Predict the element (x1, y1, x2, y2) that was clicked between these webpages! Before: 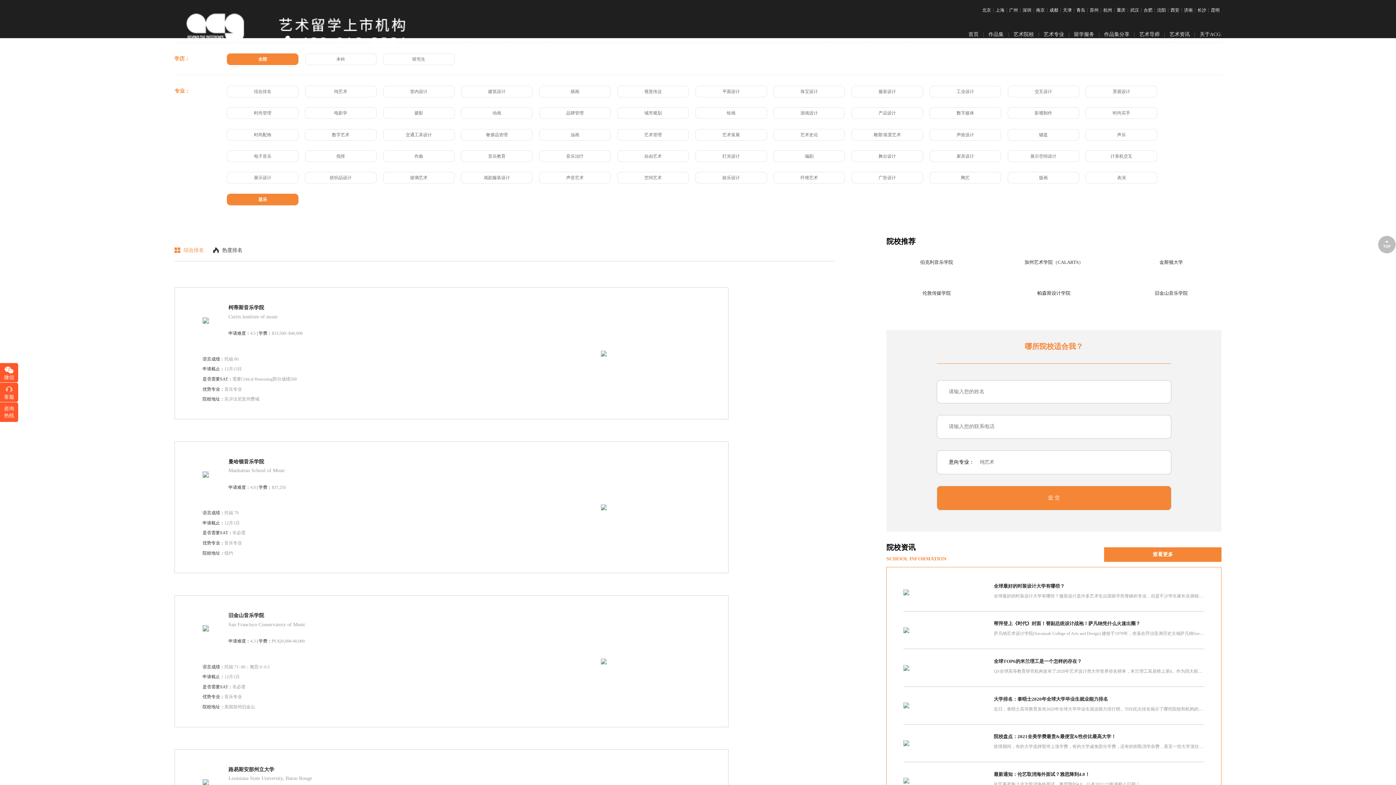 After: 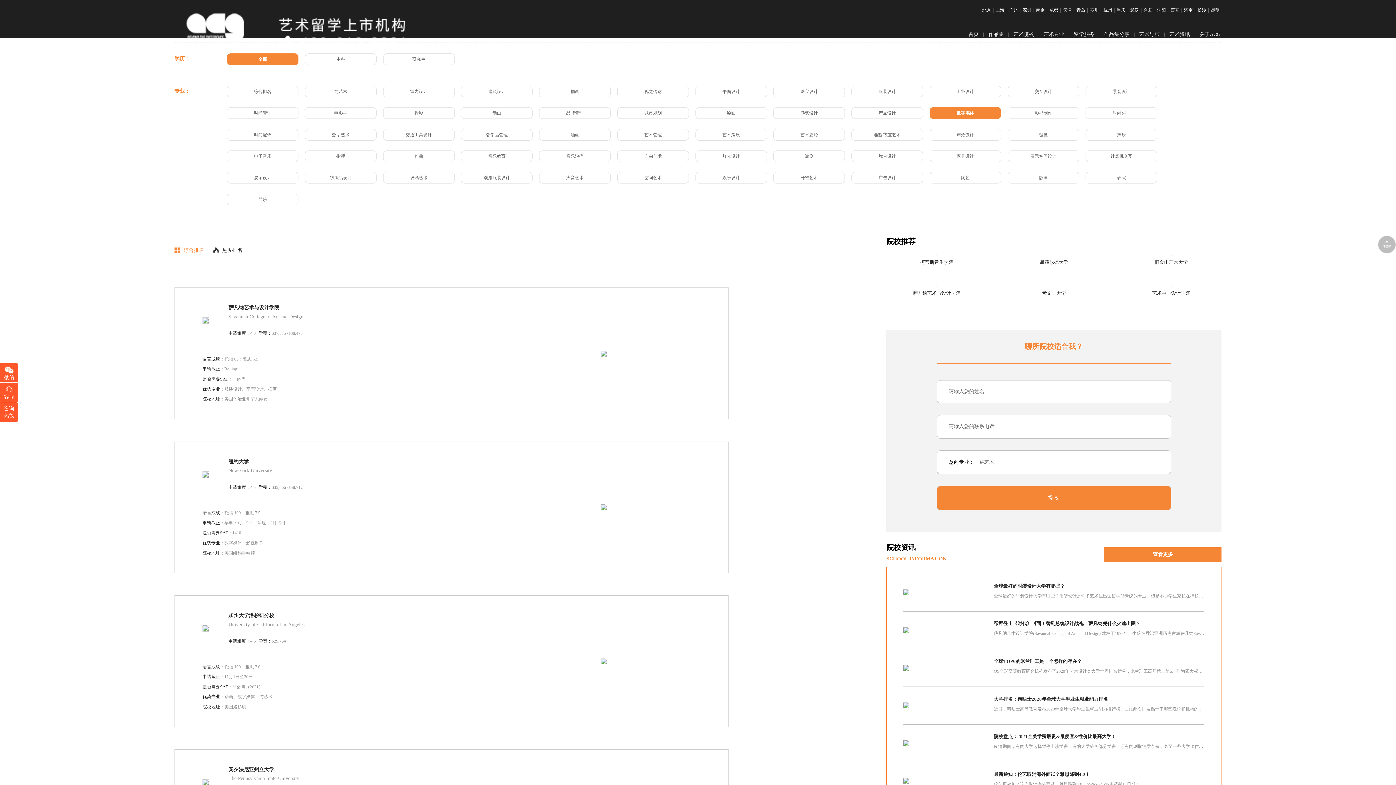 Action: label: 数字媒体 bbox: (929, 107, 1001, 119)